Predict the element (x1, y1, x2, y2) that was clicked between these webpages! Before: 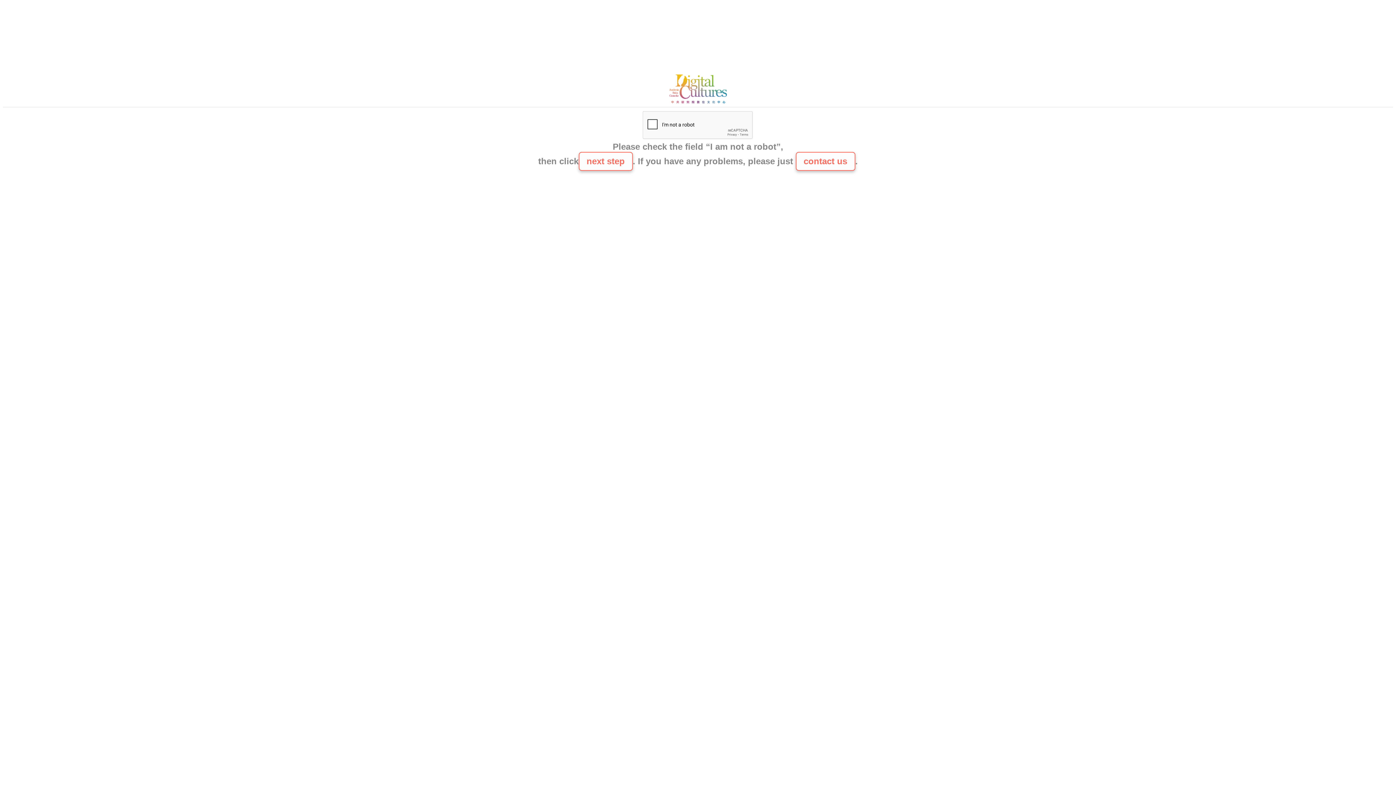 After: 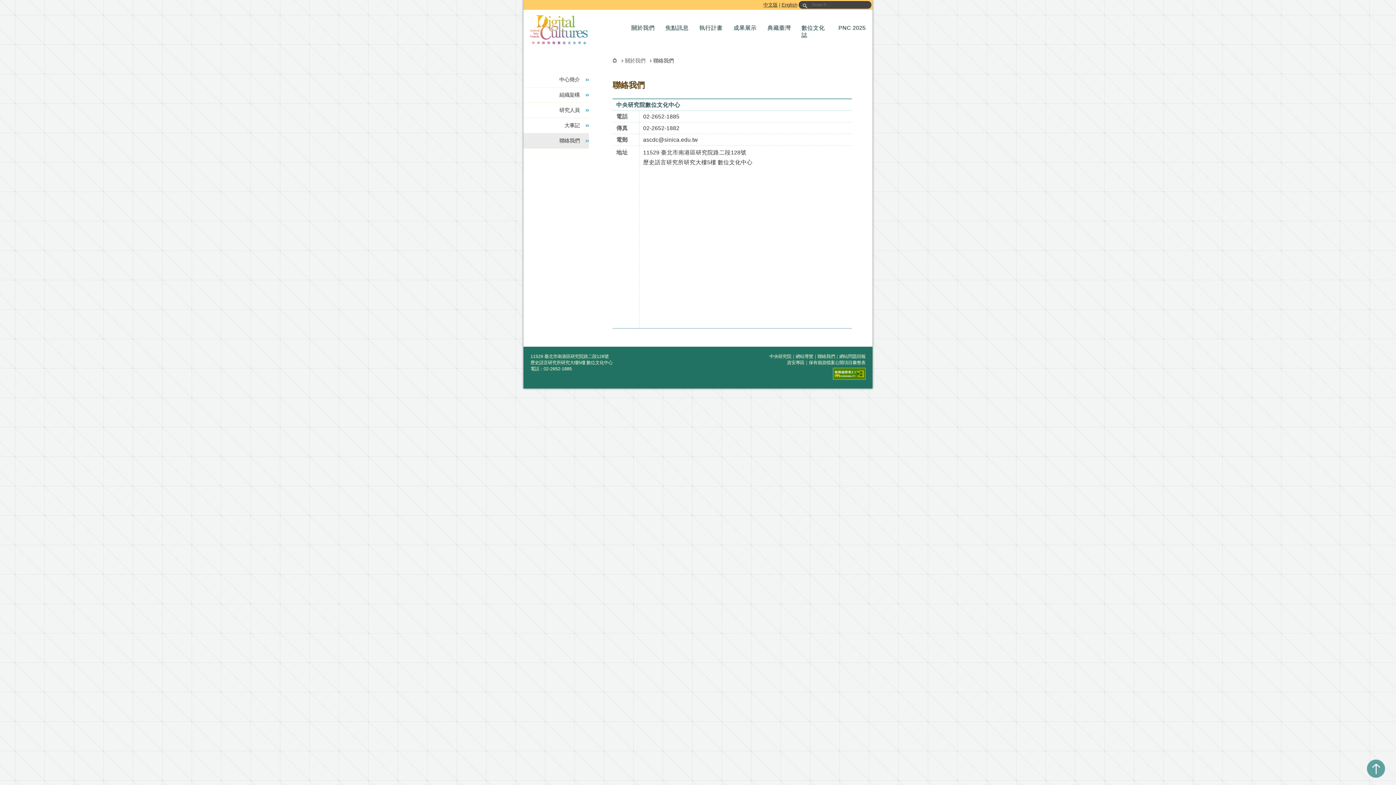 Action: bbox: (795, 152, 855, 170) label: contact us